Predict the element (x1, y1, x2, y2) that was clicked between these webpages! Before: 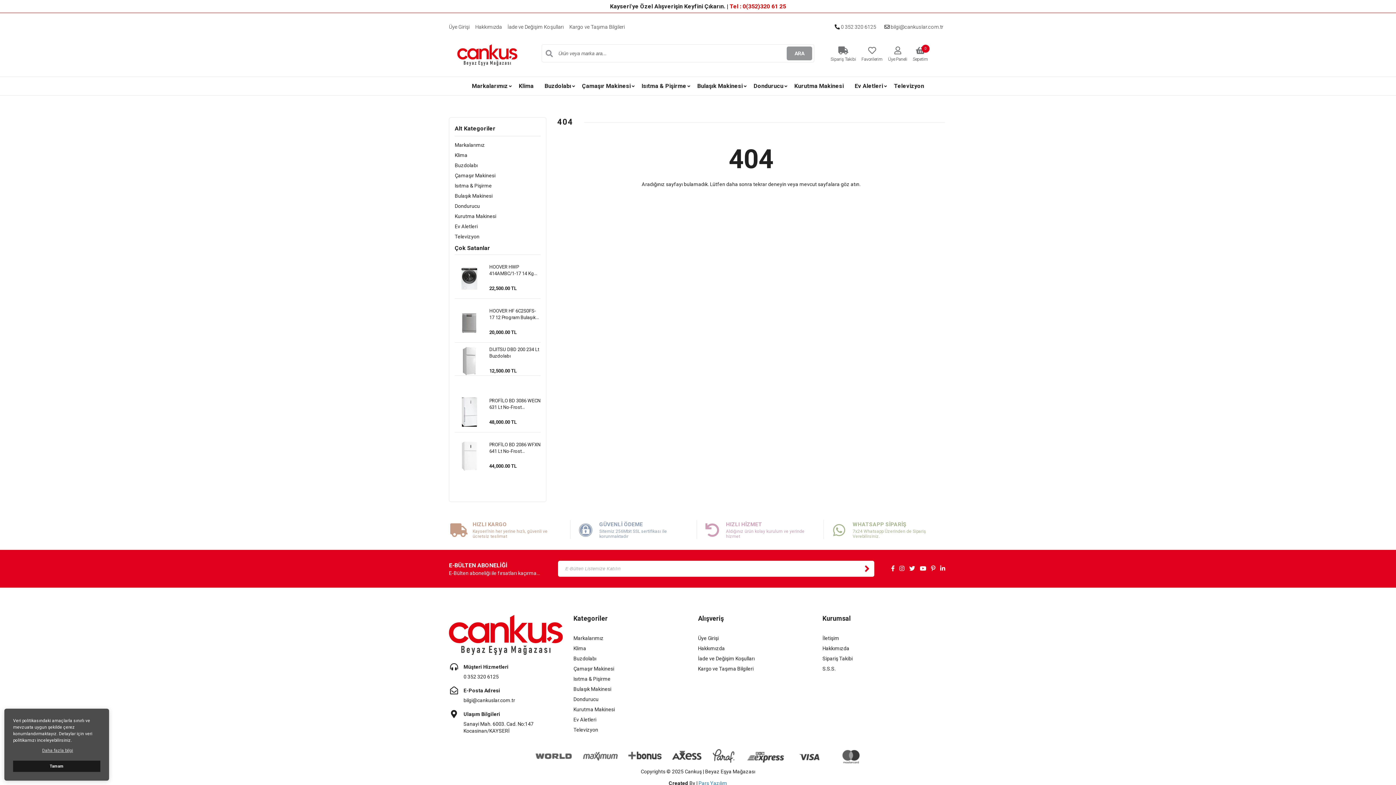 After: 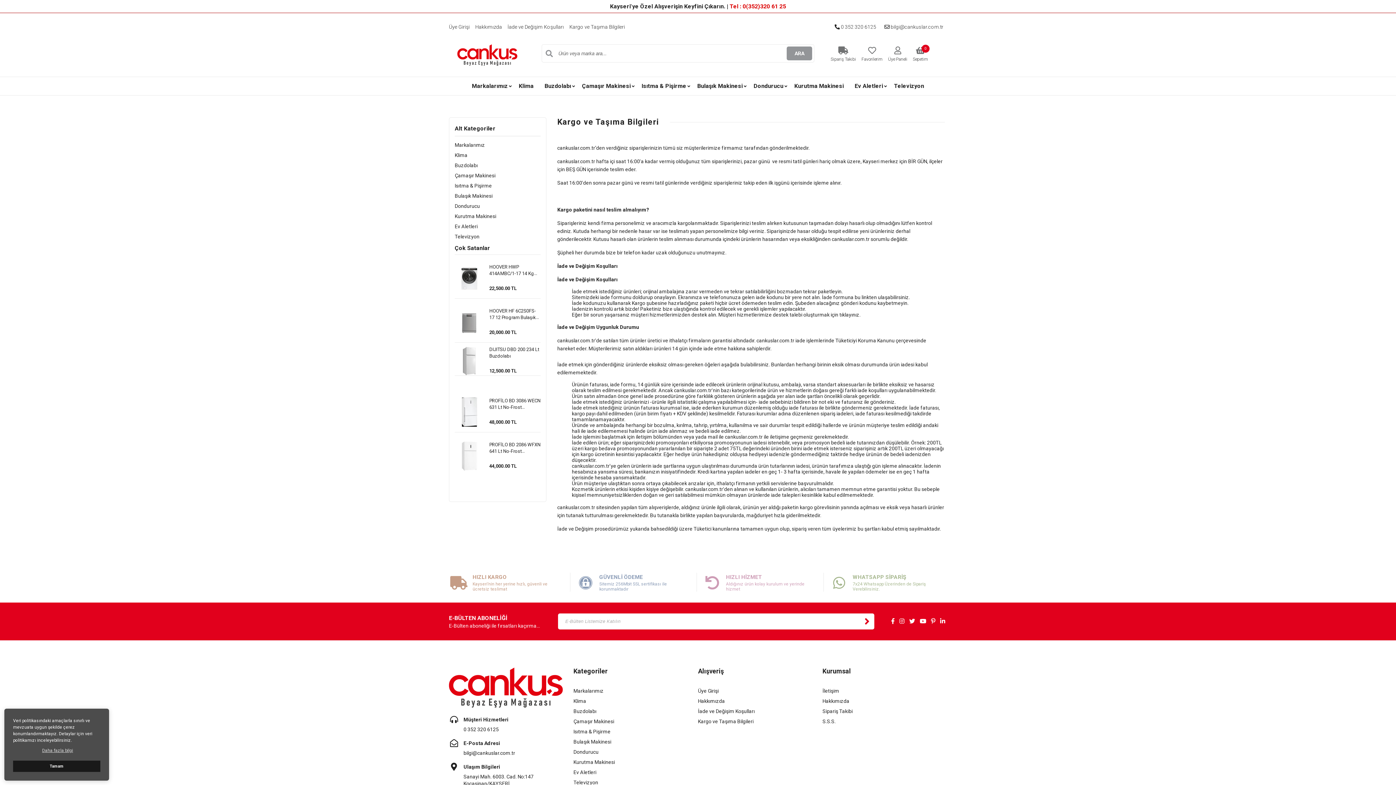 Action: label: Kargo ve Taşıma Bilgileri bbox: (698, 666, 753, 671)